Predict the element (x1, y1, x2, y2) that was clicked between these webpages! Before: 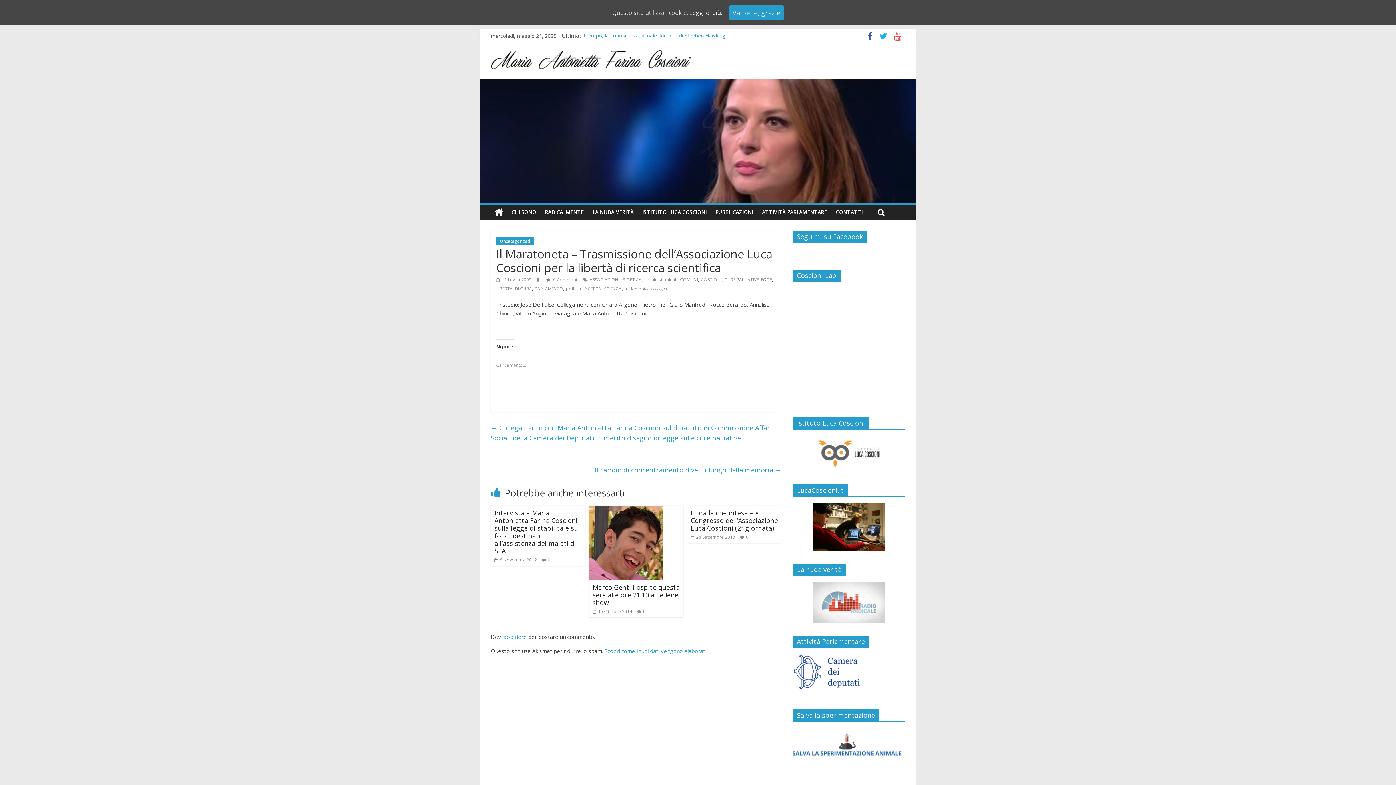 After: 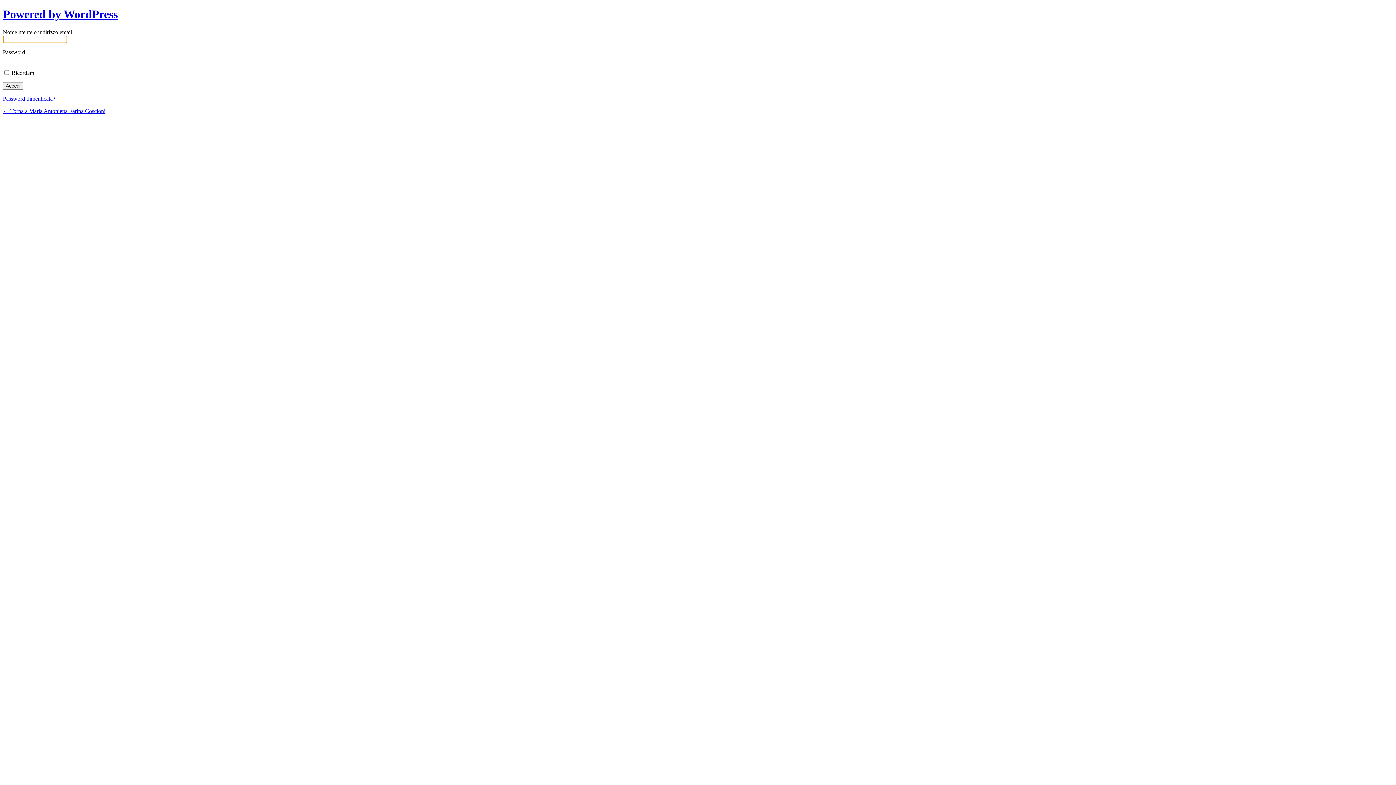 Action: label: accedere bbox: (503, 633, 526, 640)